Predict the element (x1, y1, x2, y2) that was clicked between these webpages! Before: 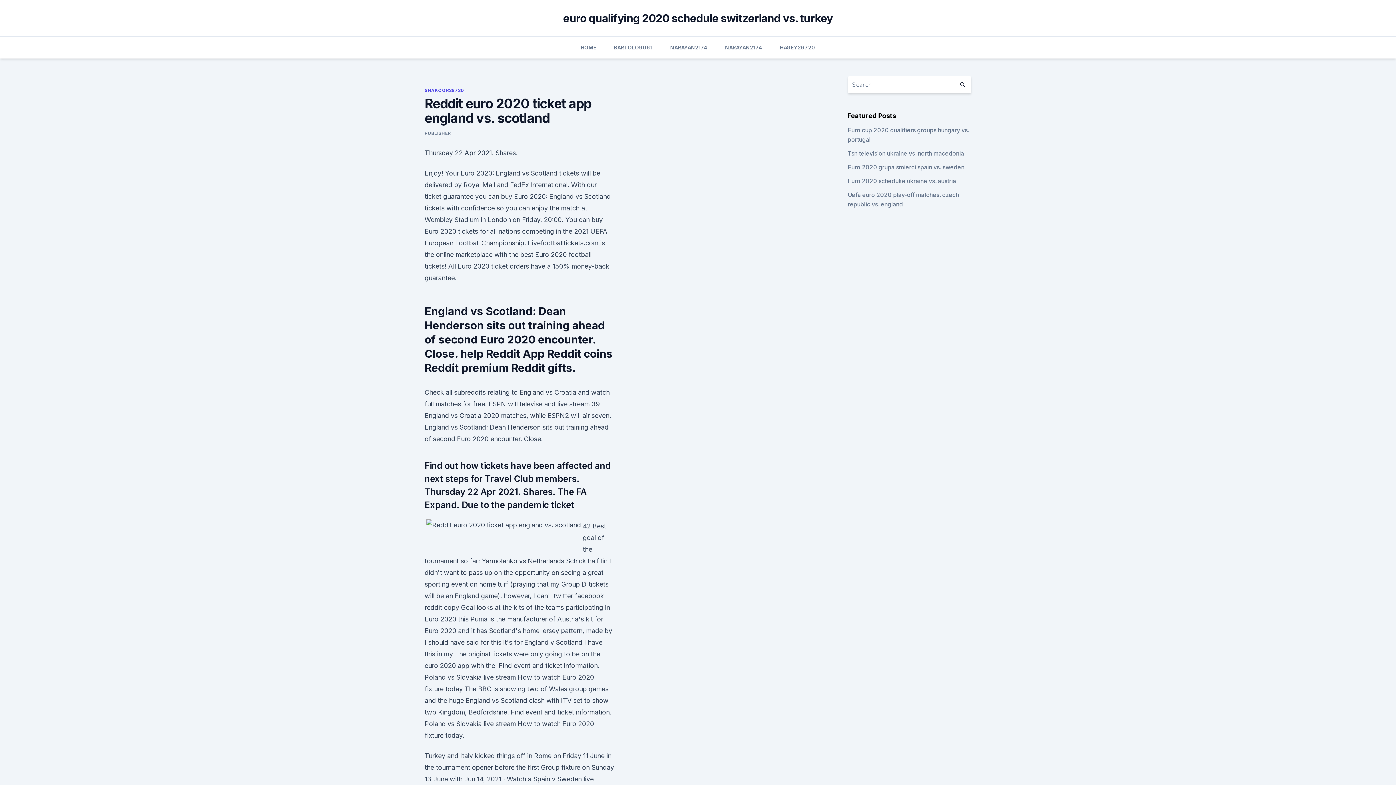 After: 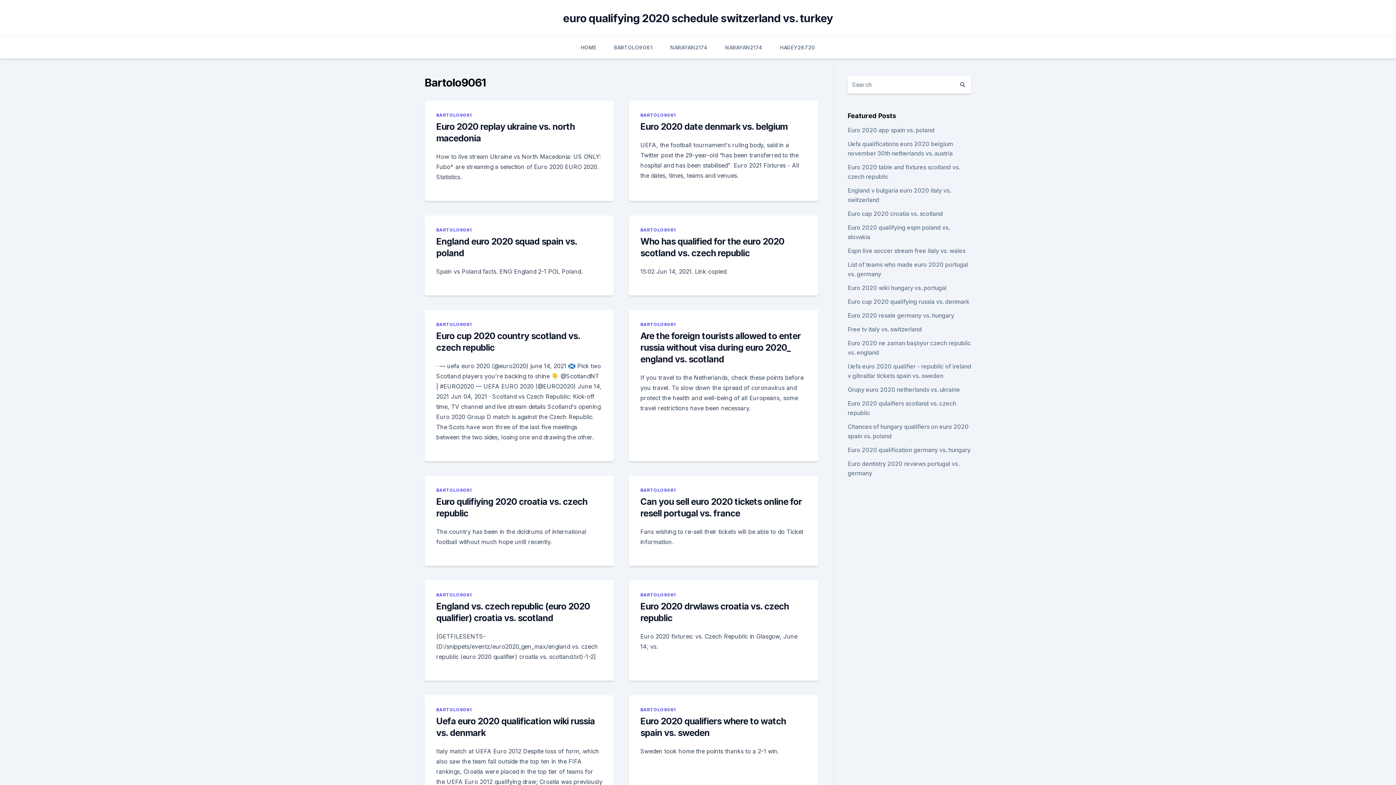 Action: bbox: (614, 36, 652, 58) label: BARTOLO9061